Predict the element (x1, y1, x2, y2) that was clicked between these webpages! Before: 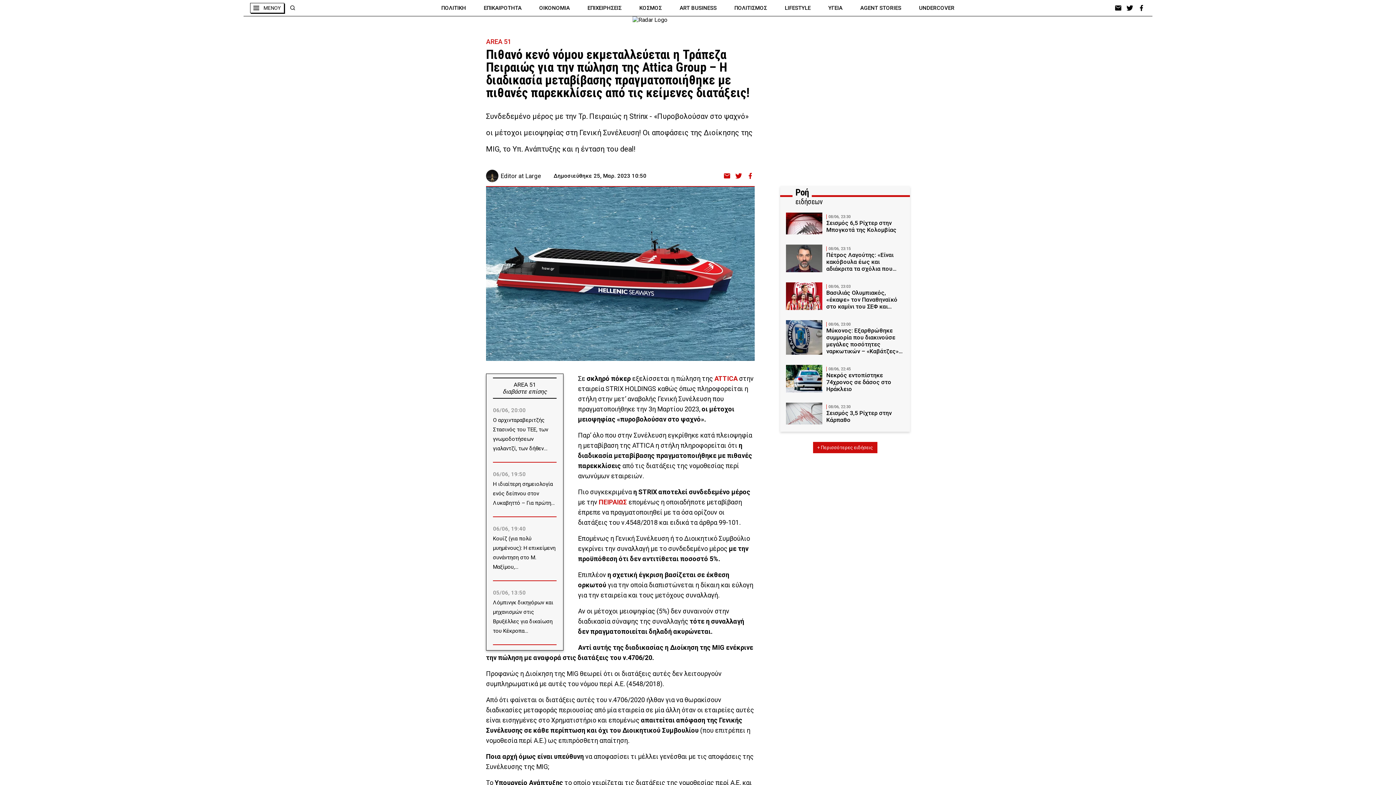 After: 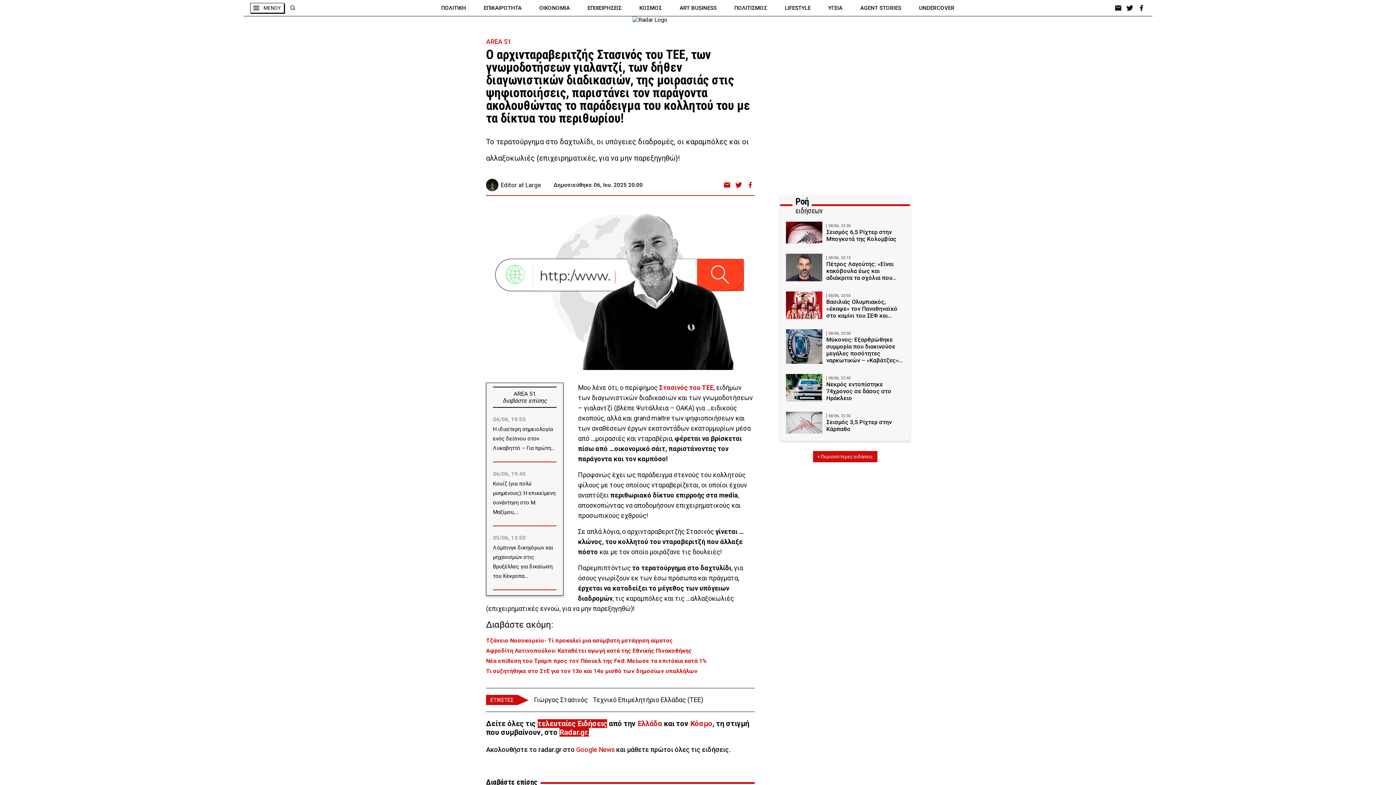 Action: bbox: (493, 405, 556, 453) label: 06/06, 20:00
Ο αρχινταραβεριτζής Στασινός του ΤΕΕ, των γνωμοδοτήσεων γιαλαντζί, των δήθεν…